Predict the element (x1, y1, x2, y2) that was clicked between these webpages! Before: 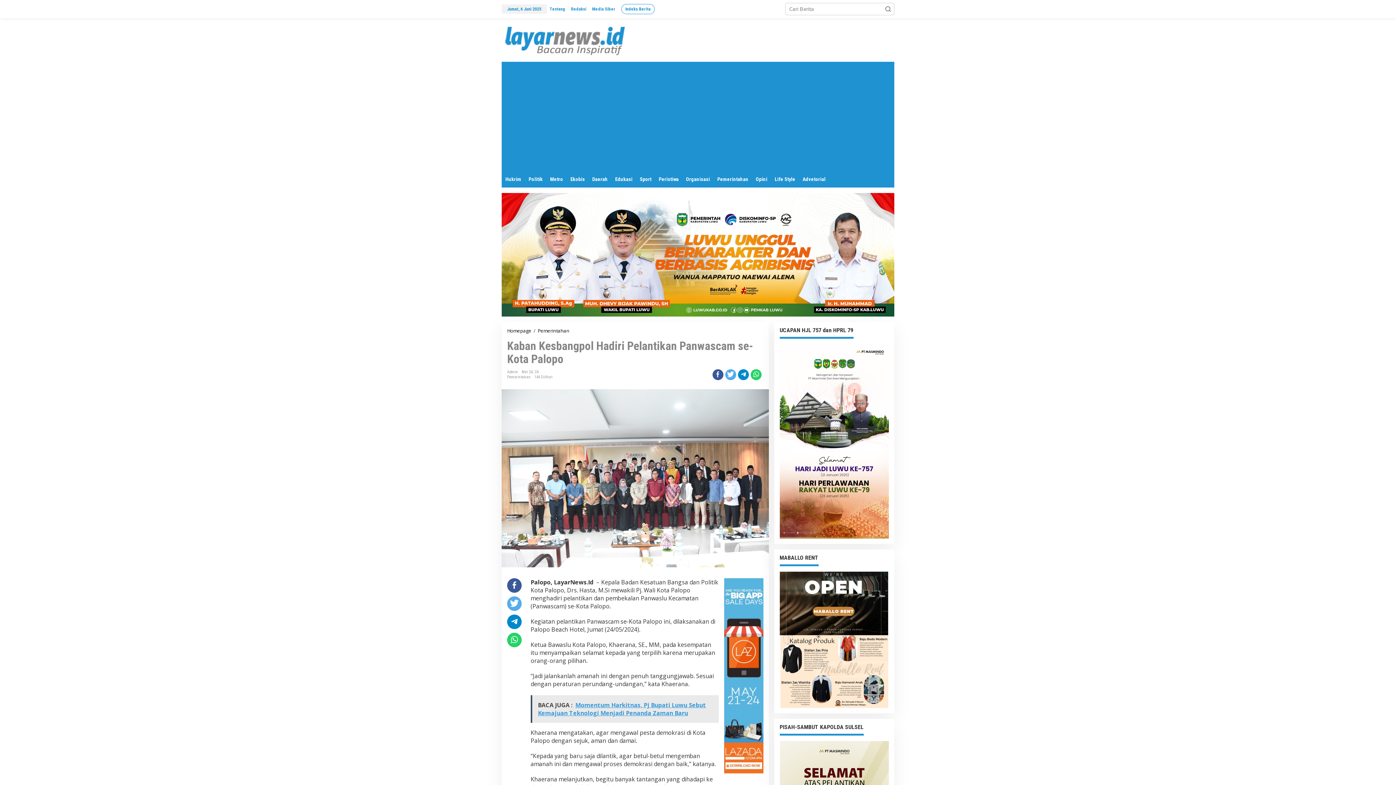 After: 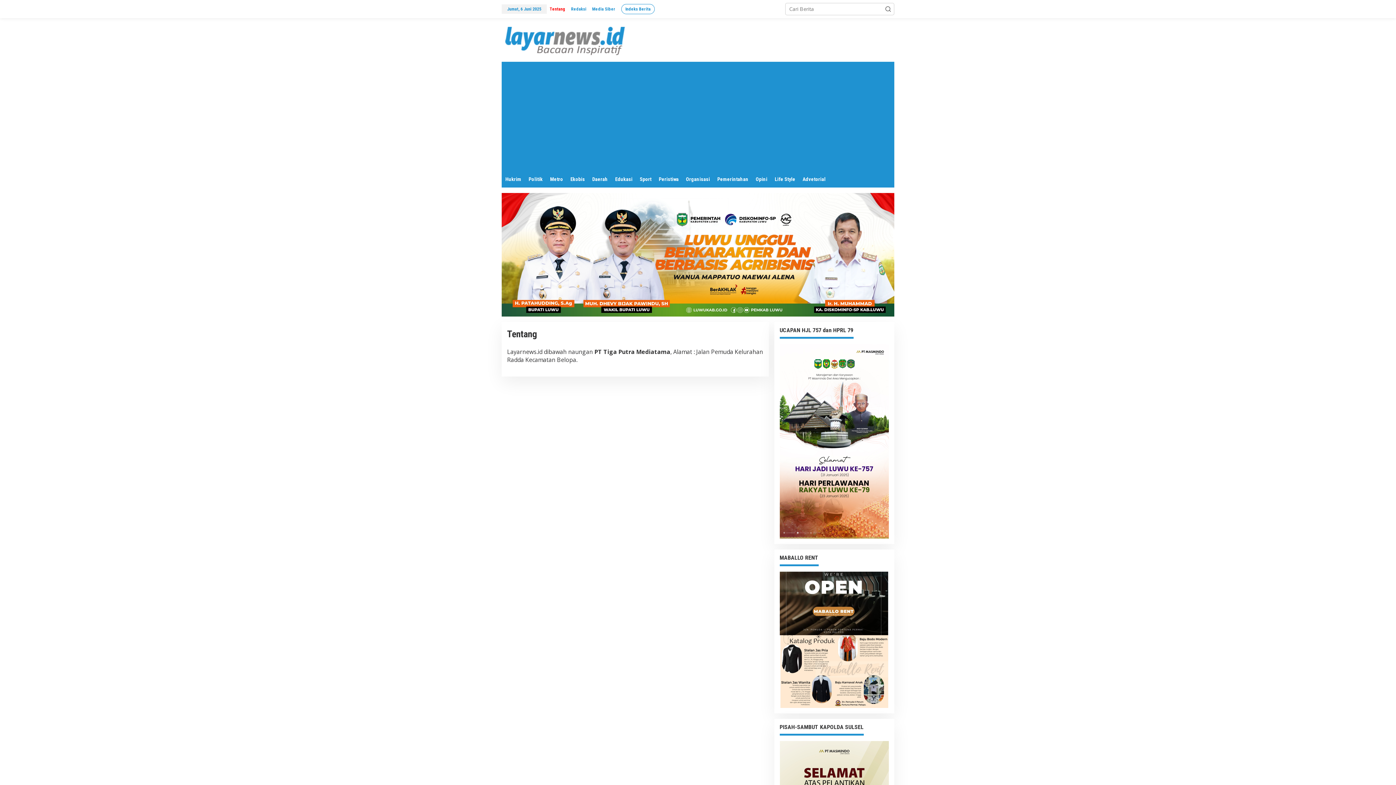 Action: bbox: (546, 0, 568, 18) label: Tentang